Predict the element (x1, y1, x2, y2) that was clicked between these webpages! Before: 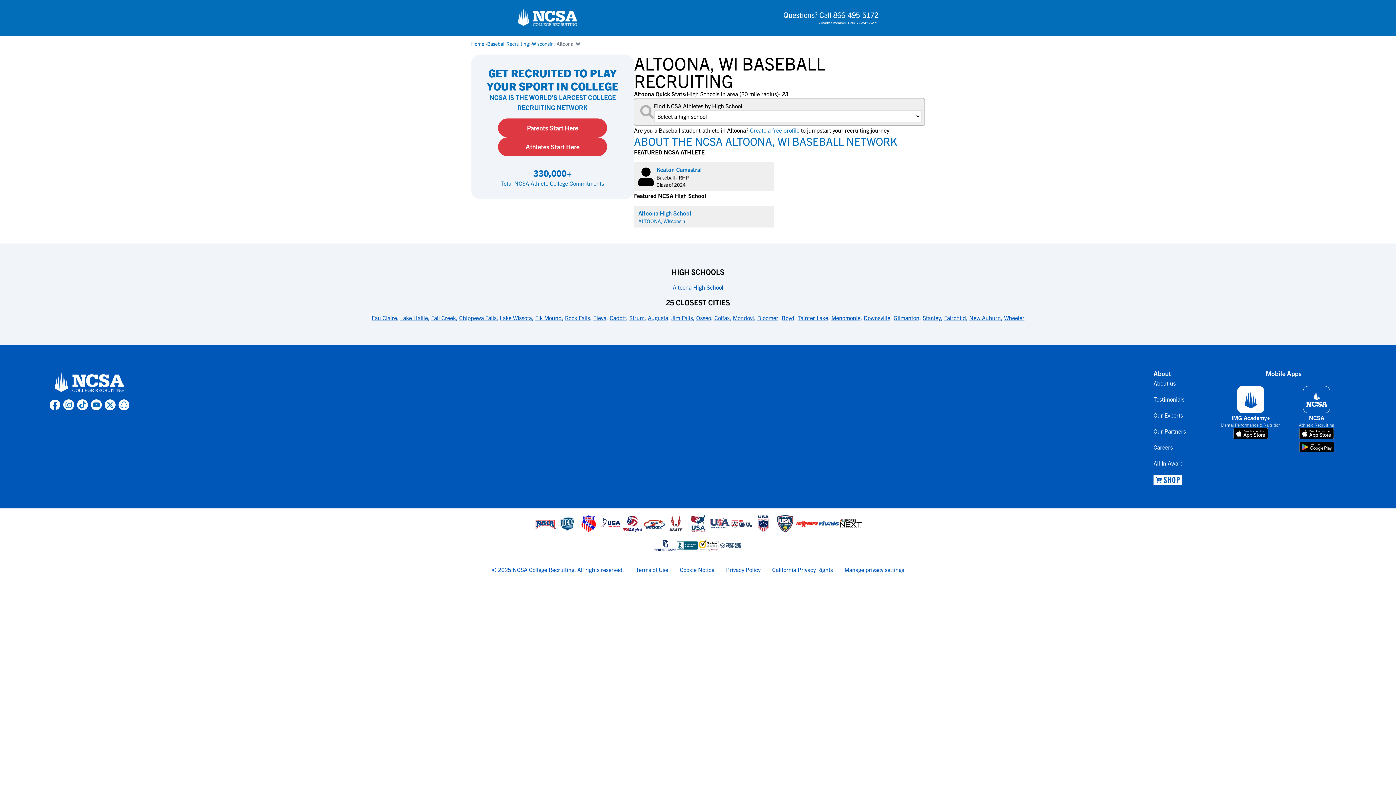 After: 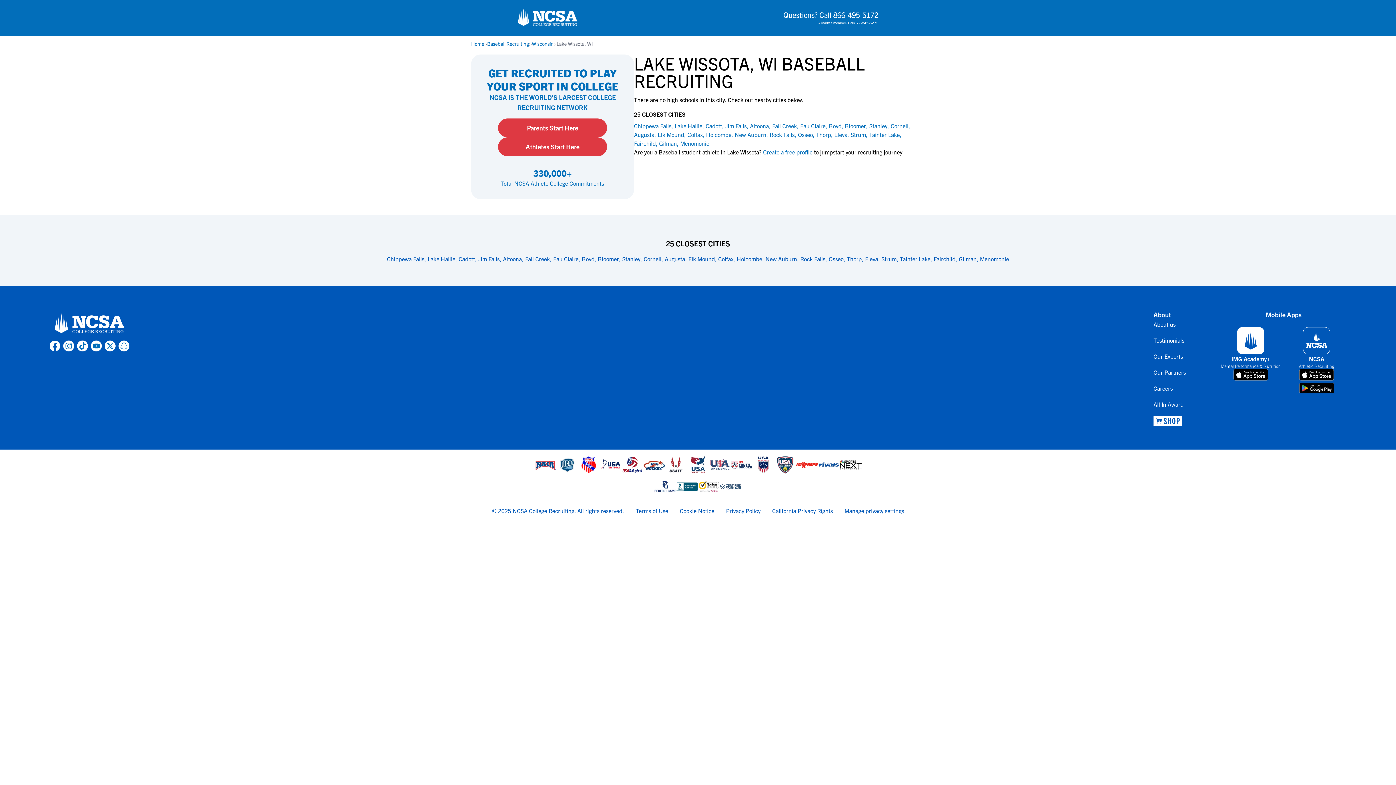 Action: bbox: (500, 314, 532, 321) label: link to 25 Closest Cities